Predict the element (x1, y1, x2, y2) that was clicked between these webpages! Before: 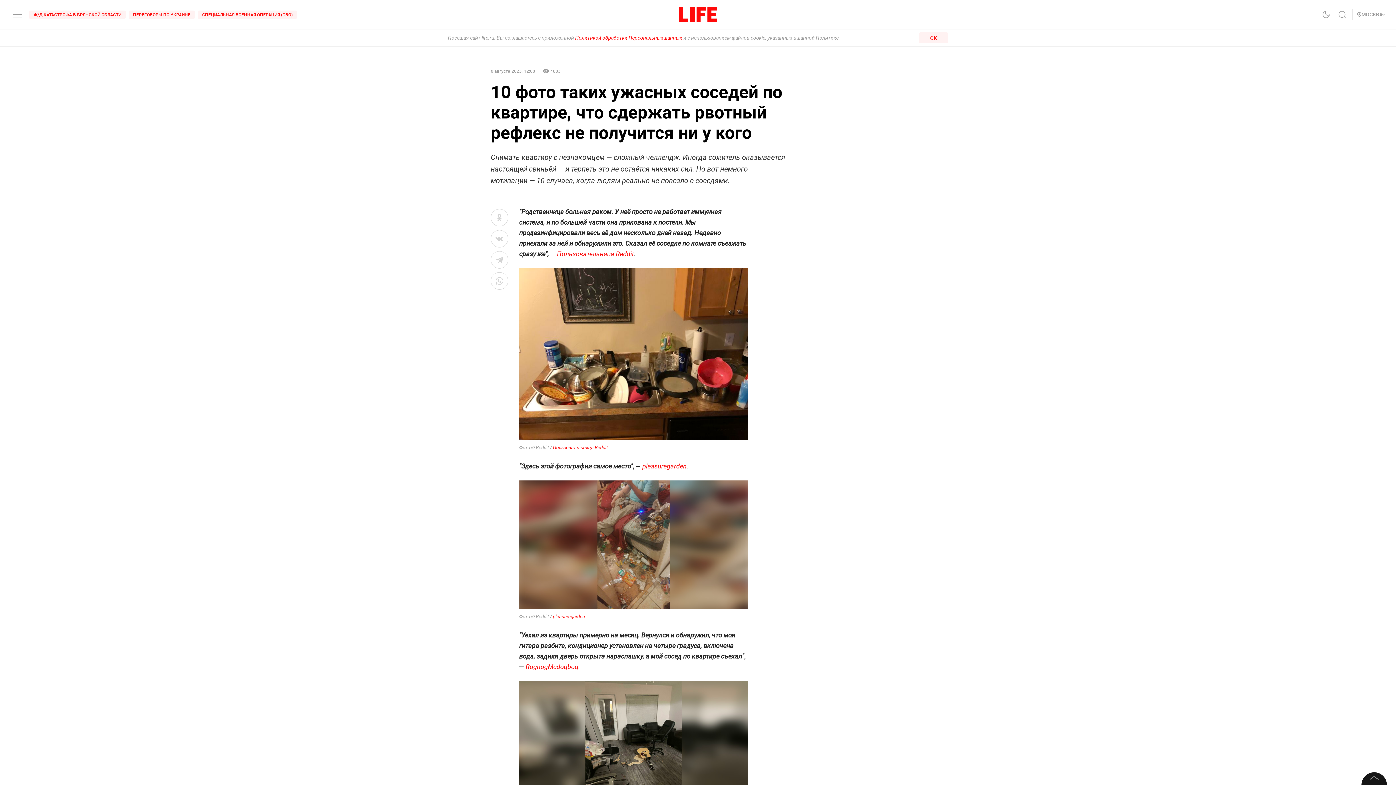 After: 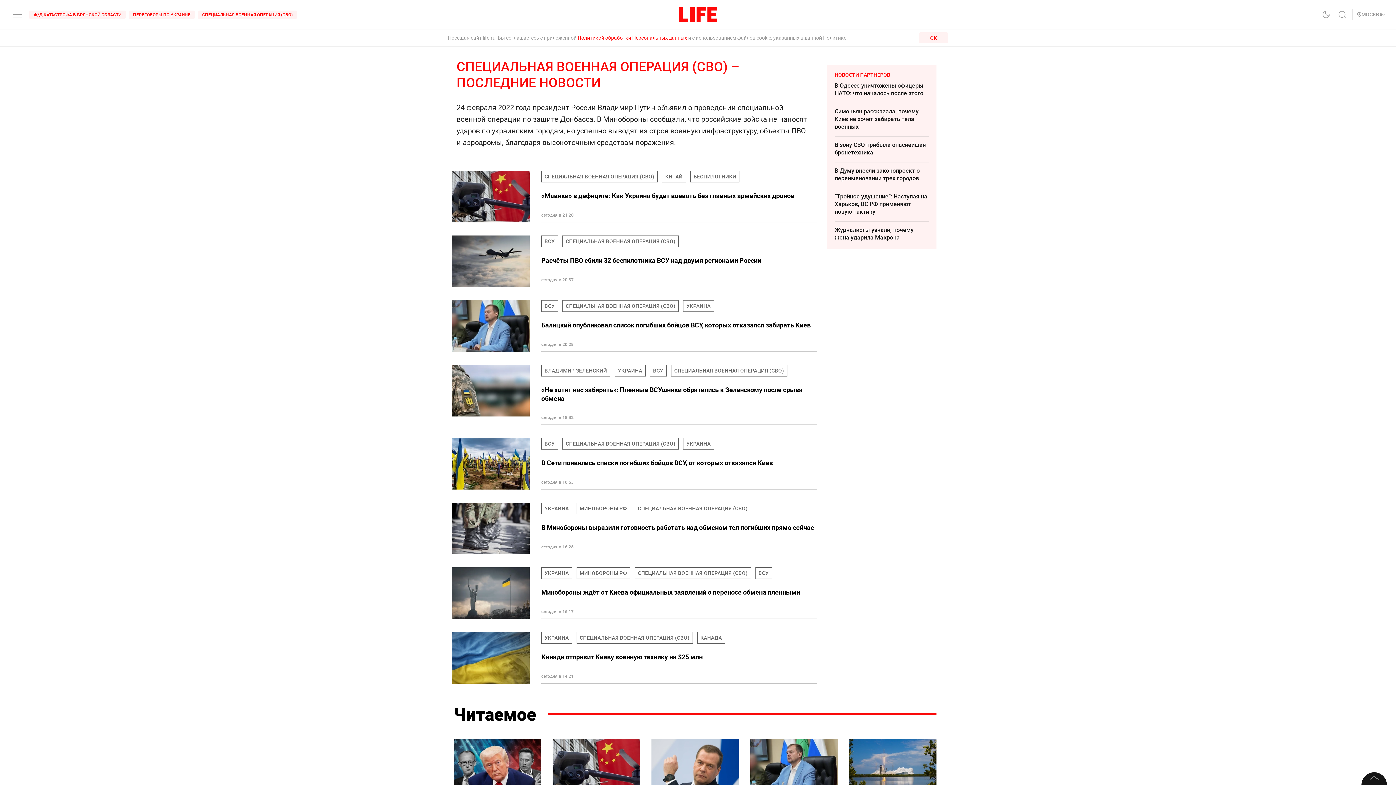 Action: label: СПЕЦИАЛЬНАЯ ВОЕННАЯ ОПЕРАЦИЯ (СВО) bbox: (197, 10, 297, 18)